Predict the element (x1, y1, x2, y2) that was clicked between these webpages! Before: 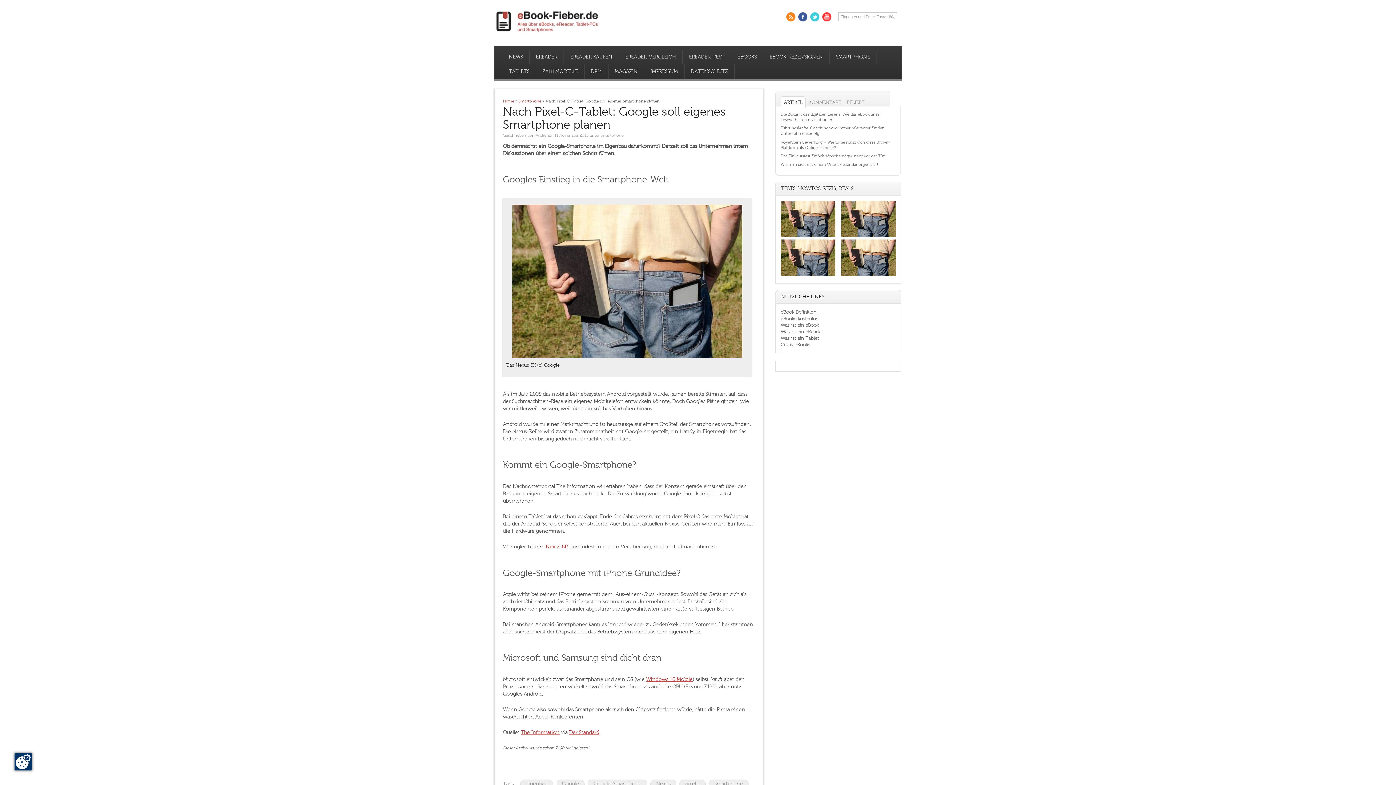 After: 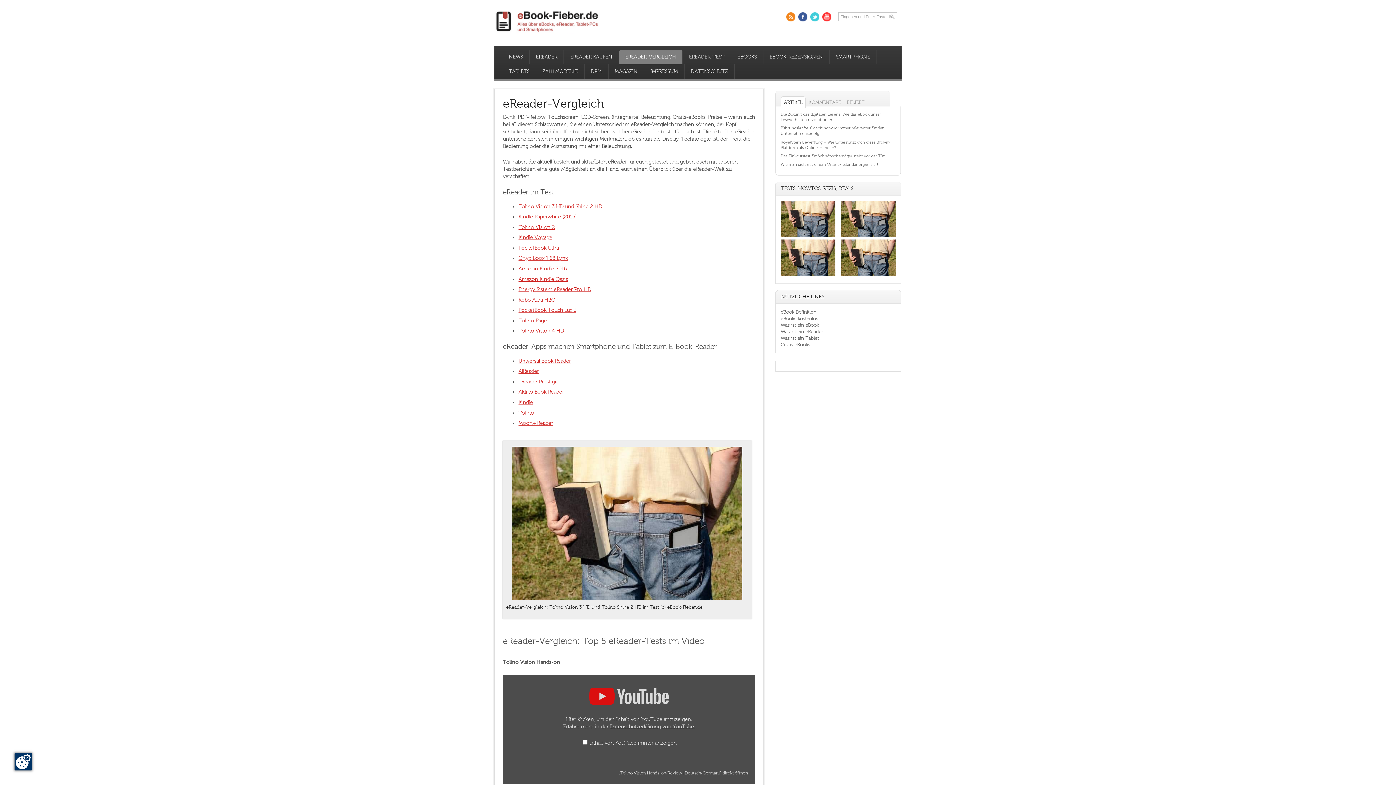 Action: label: EREADER-VERGLEICH
 bbox: (619, 49, 682, 64)